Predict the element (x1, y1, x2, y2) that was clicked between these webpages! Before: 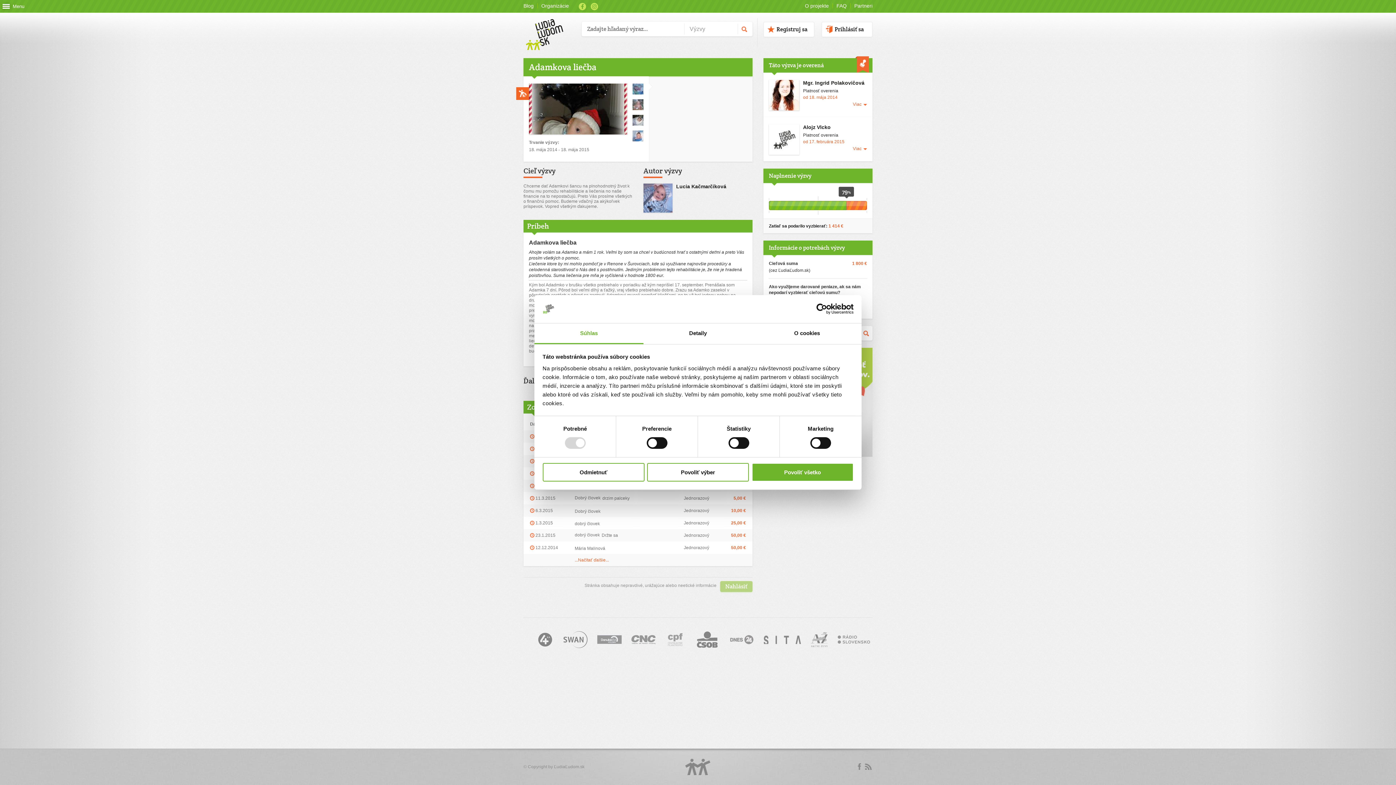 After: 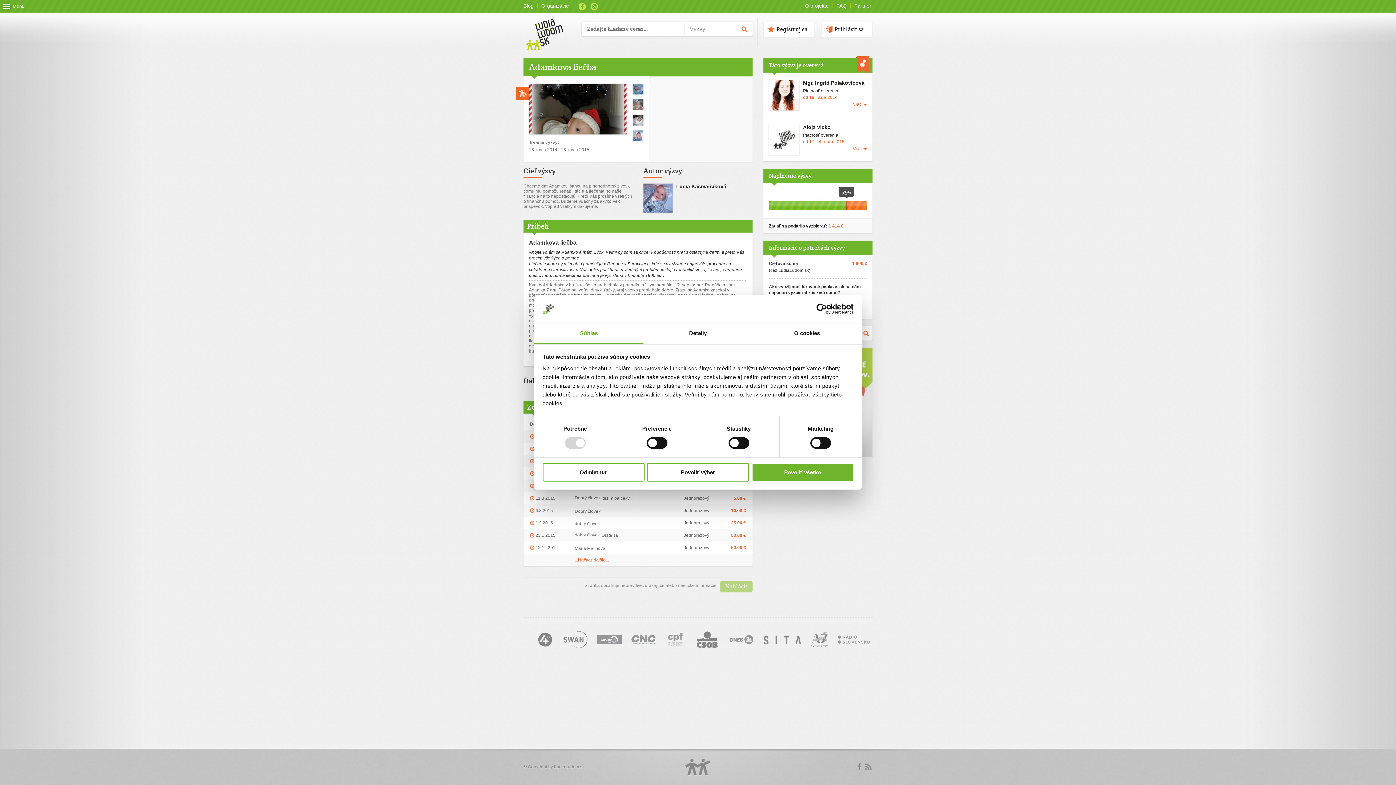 Action: bbox: (685, 758, 710, 776) label: Logo